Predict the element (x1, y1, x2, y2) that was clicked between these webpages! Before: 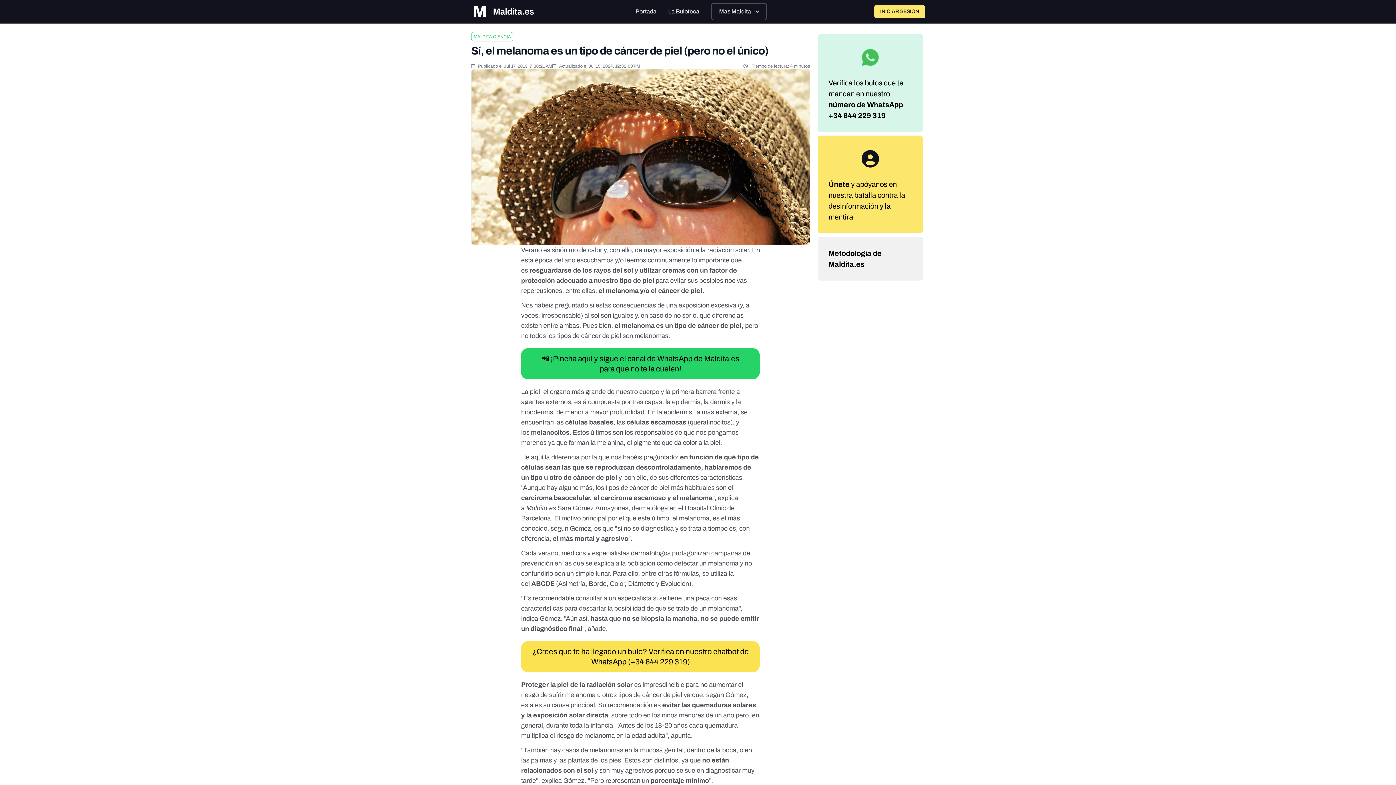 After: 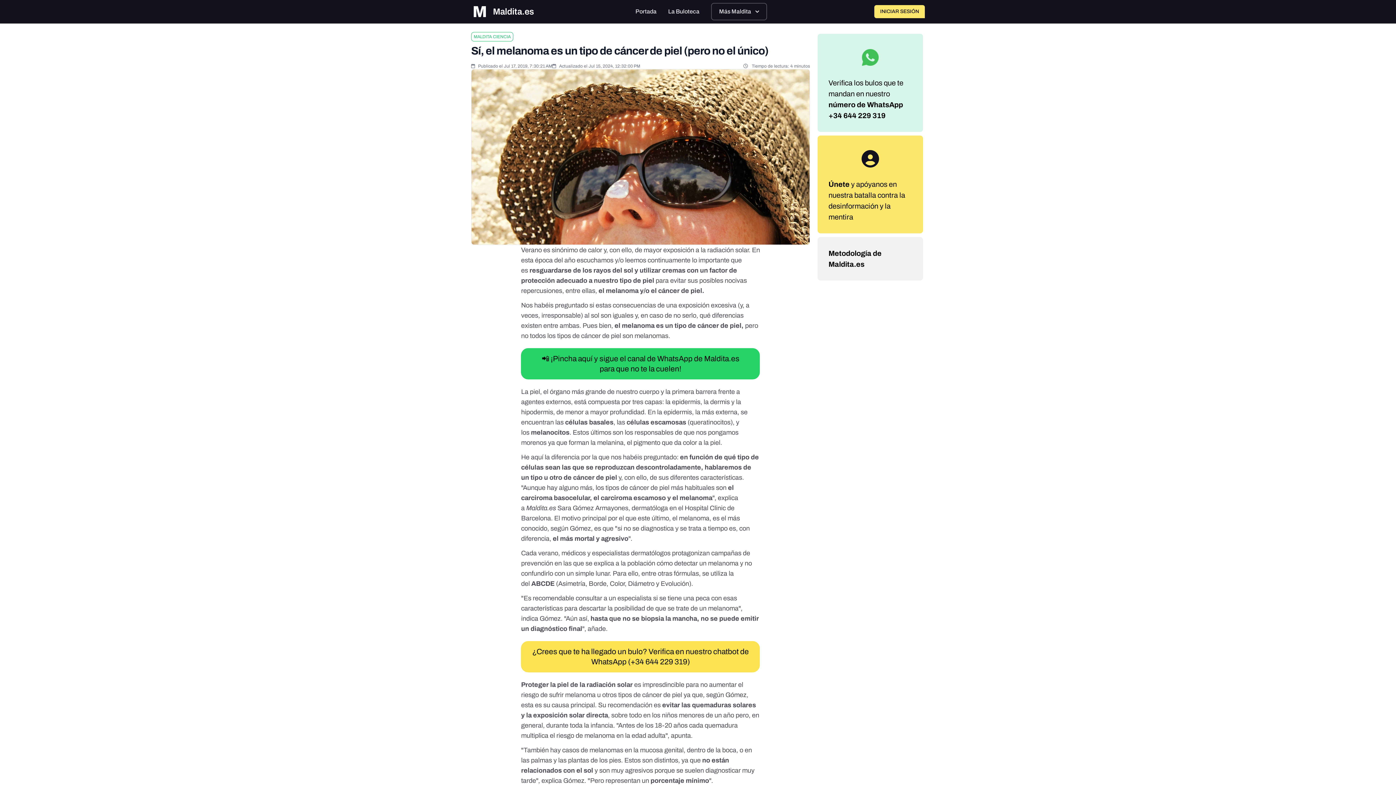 Action: bbox: (574, 398, 662, 405) label: está compuesta por tres capas